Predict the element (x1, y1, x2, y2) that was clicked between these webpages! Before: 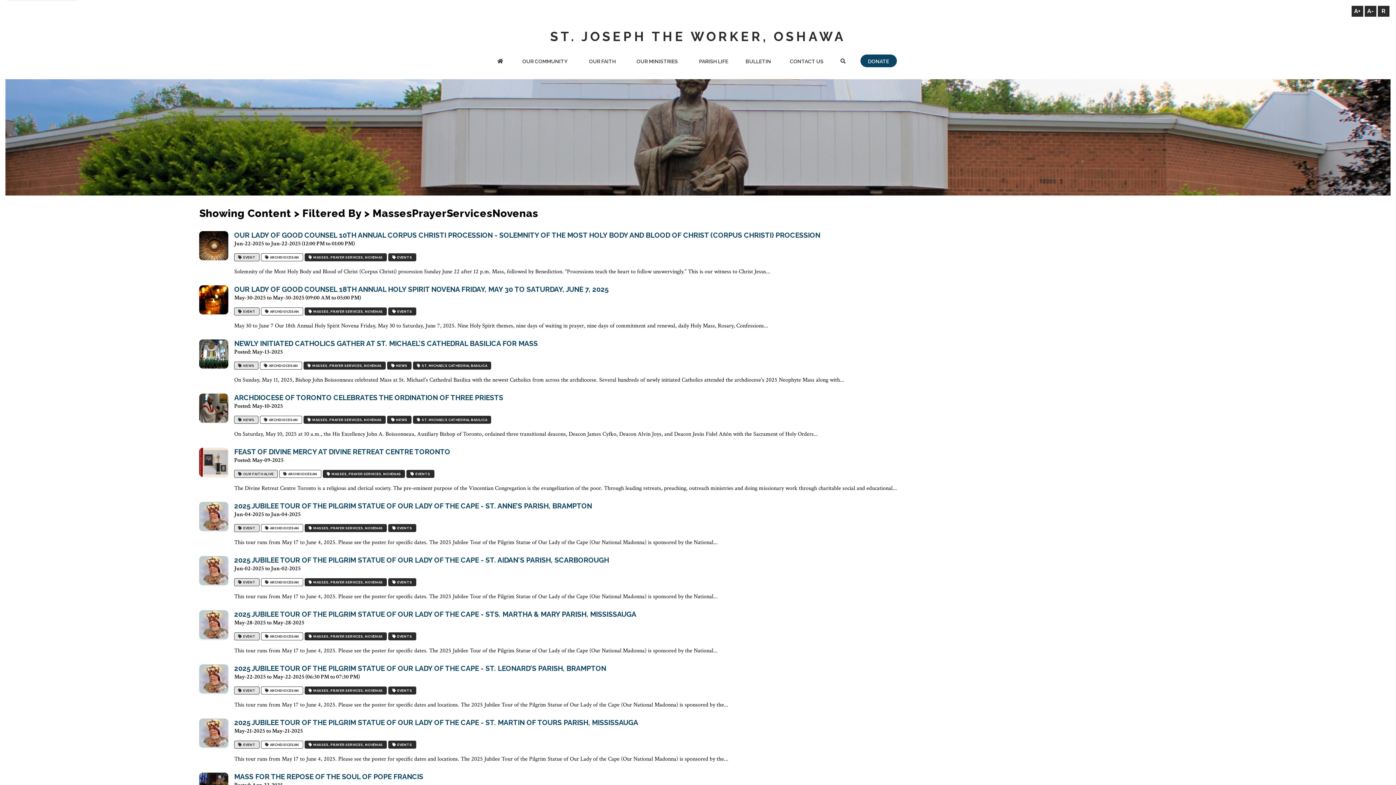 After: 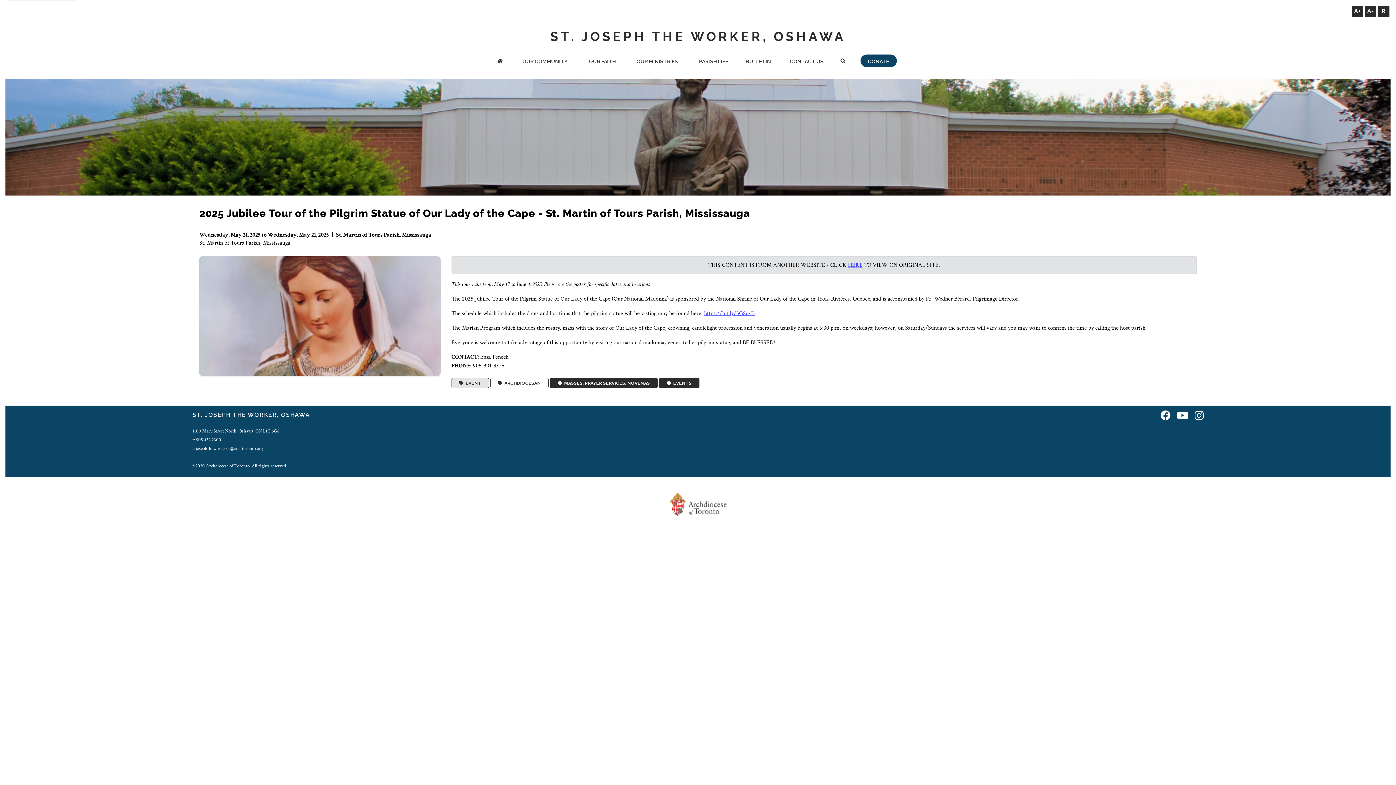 Action: label: 2025 Jubilee Tour of the Pilgrim Statue of Our Lady of the Cape - St. Martin of Tours Parish, Mississauga bbox: (234, 718, 1196, 726)